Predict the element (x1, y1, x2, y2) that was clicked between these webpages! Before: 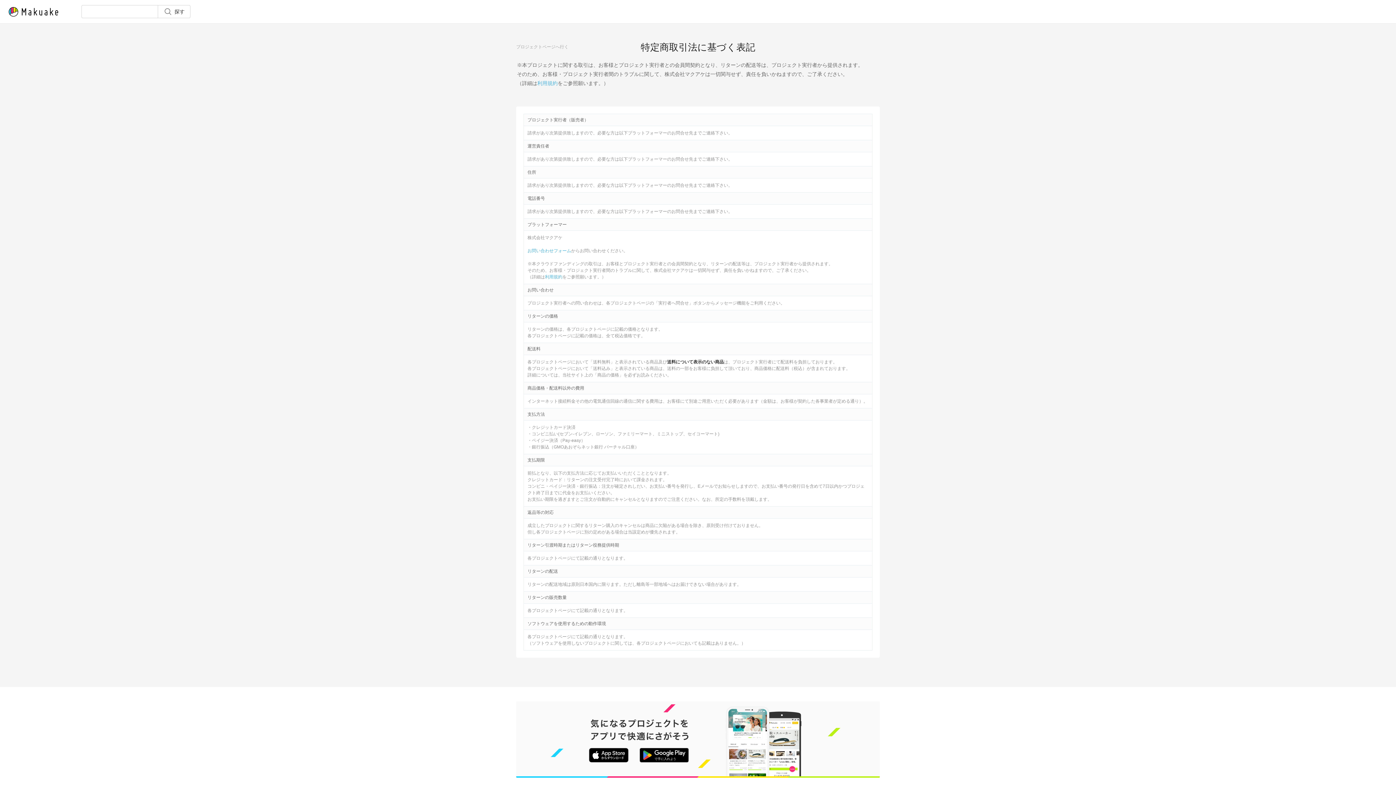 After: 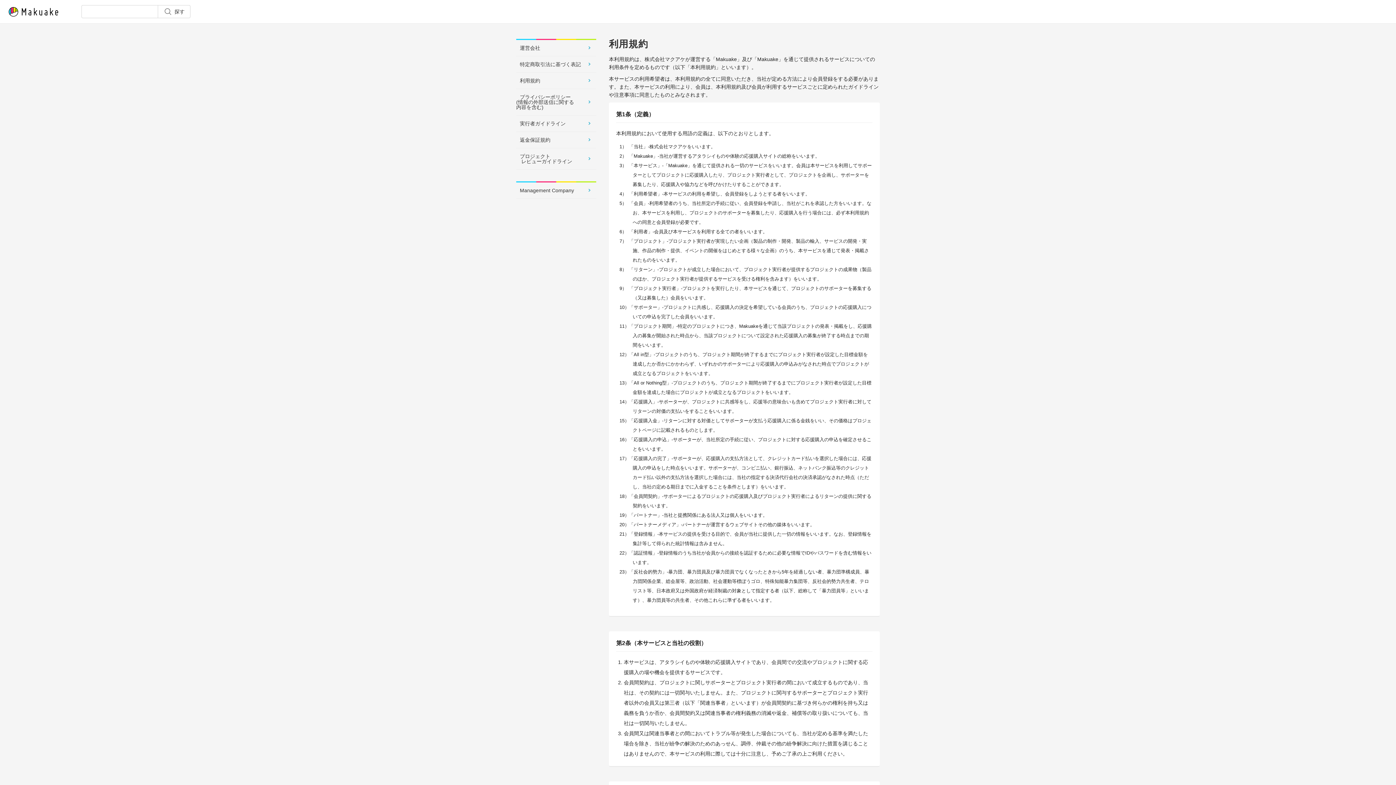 Action: label: 利用規約 bbox: (537, 80, 557, 86)